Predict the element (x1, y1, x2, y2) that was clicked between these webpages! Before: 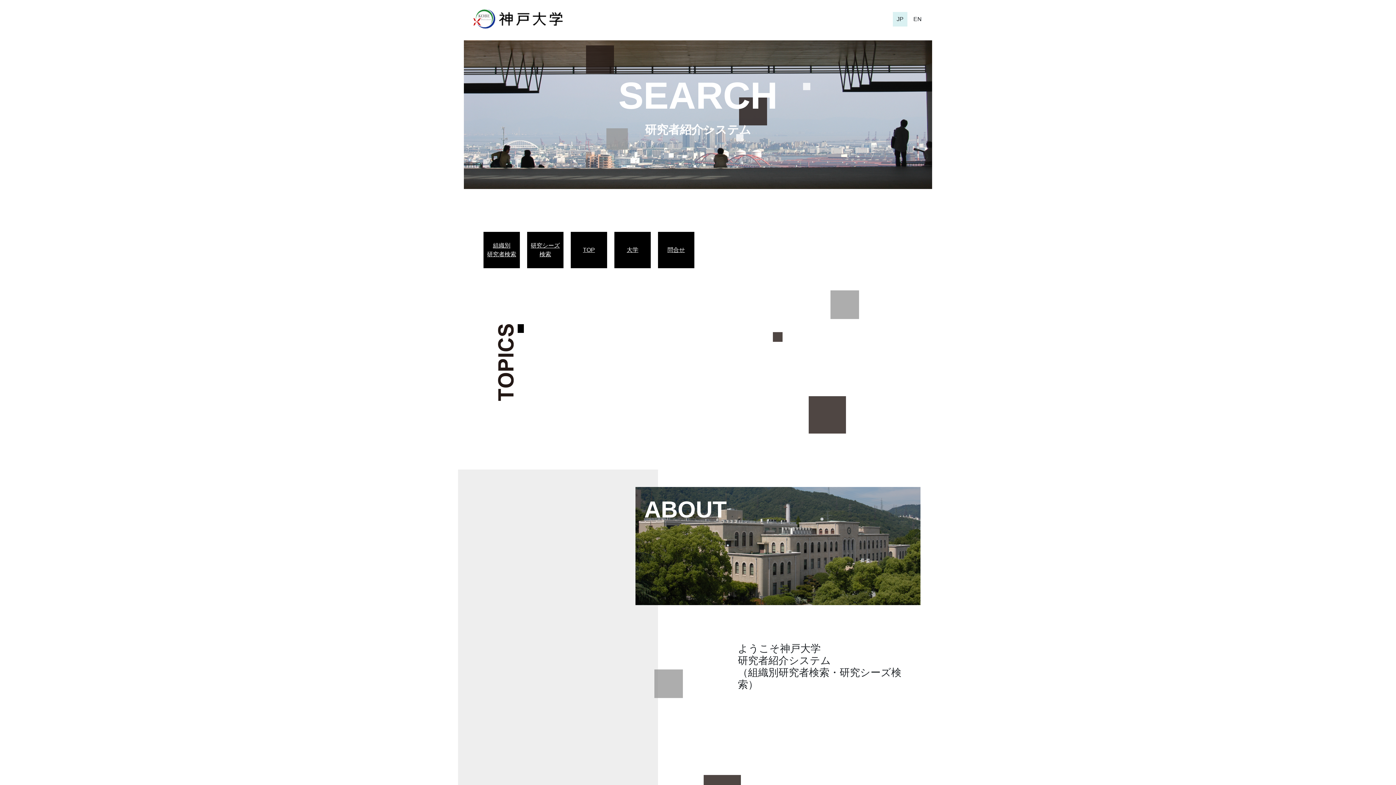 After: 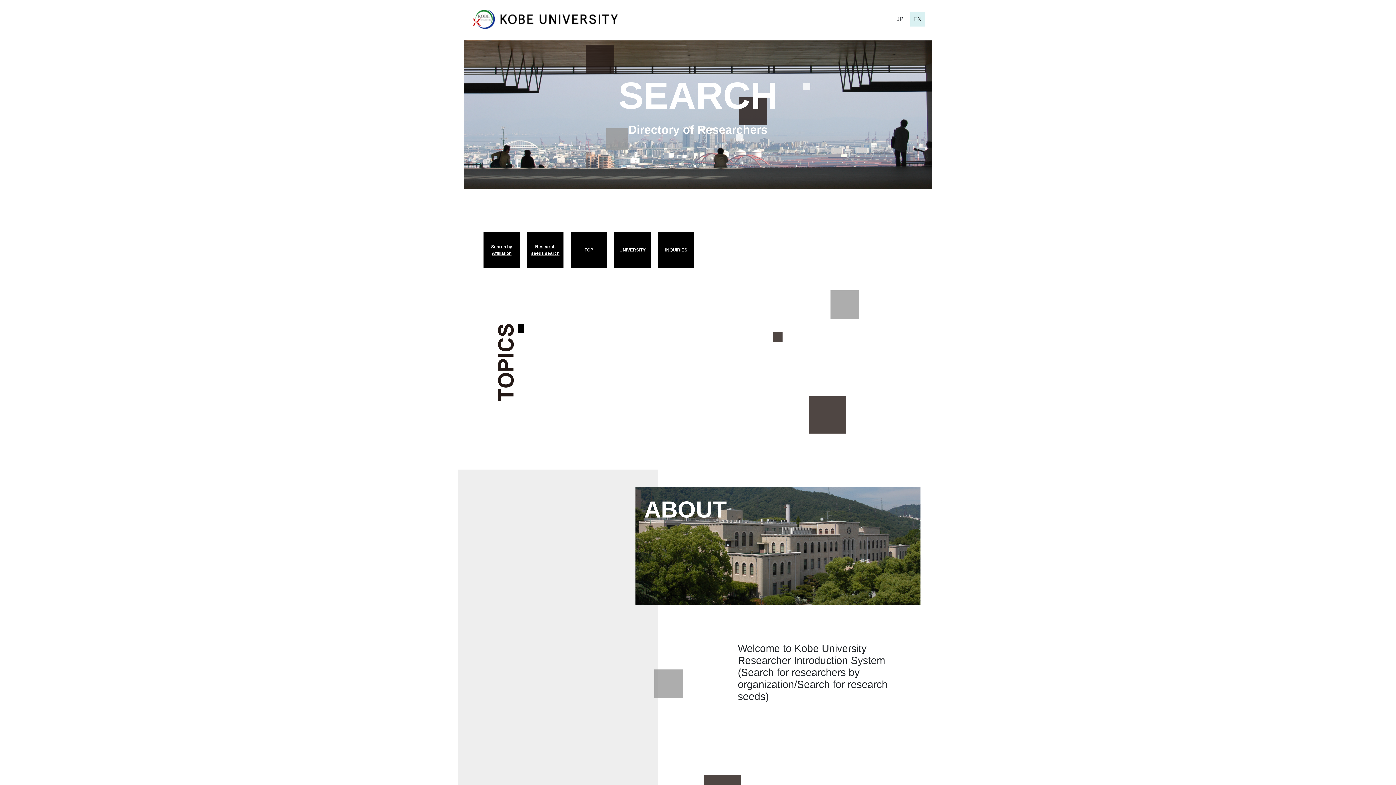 Action: label: EN bbox: (910, 11, 925, 26)